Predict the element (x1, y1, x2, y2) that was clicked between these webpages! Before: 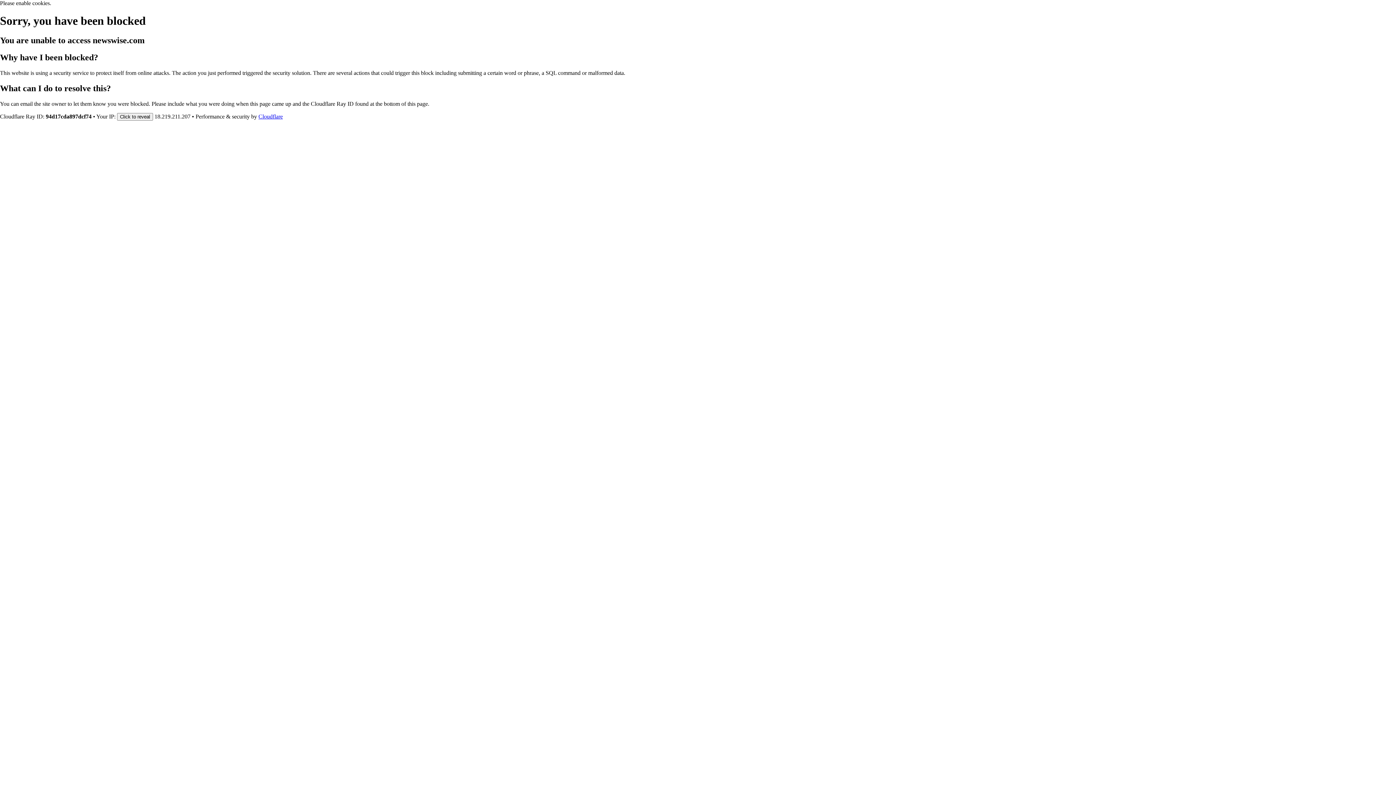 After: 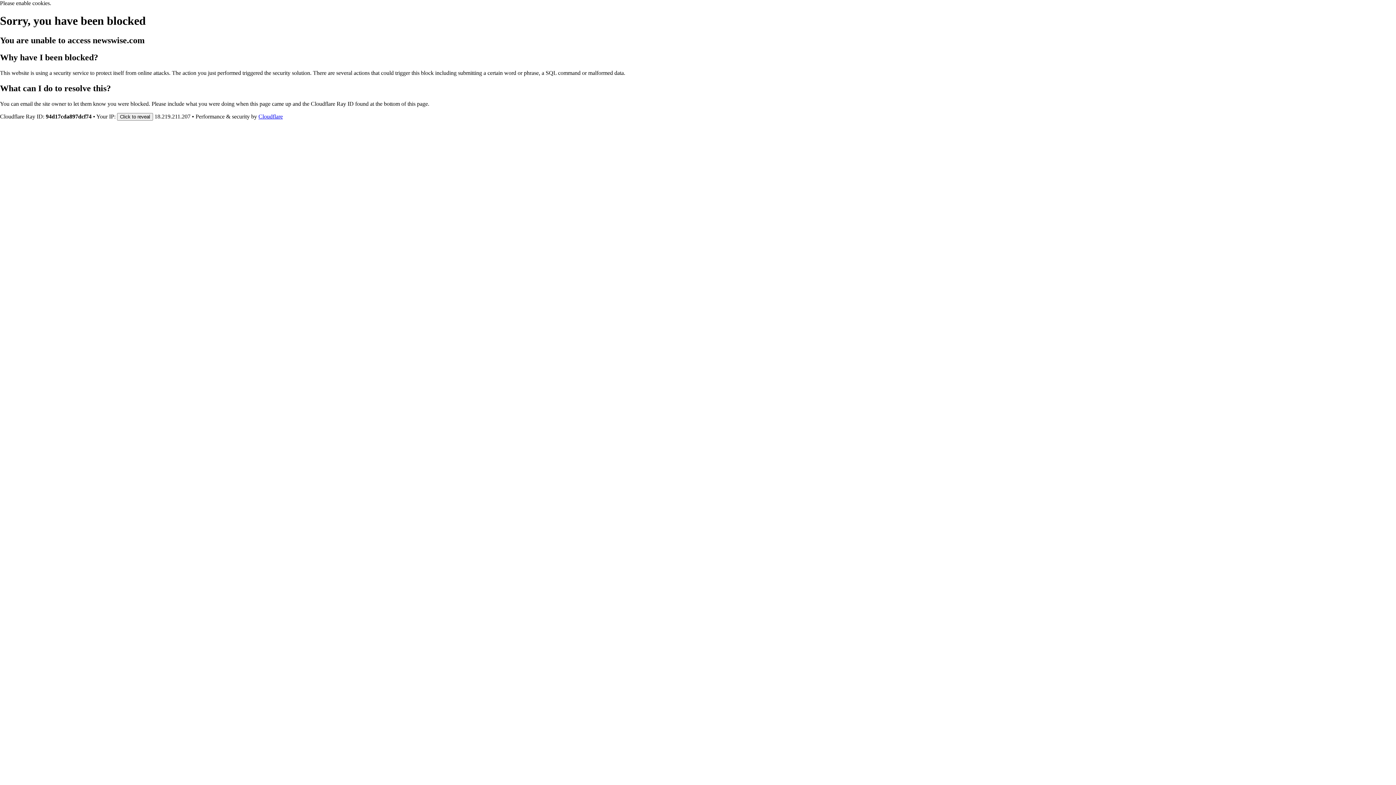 Action: bbox: (258, 113, 282, 119) label: Cloudflare